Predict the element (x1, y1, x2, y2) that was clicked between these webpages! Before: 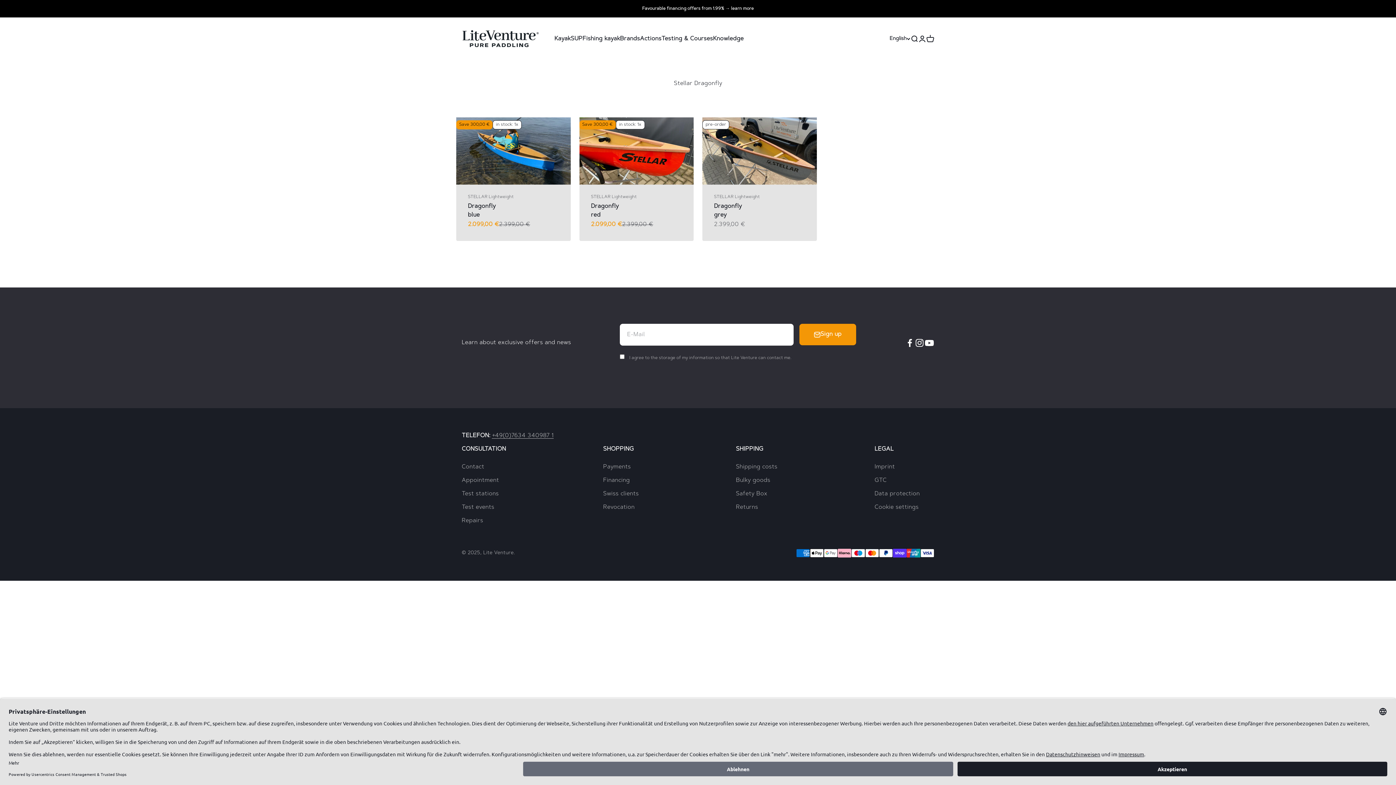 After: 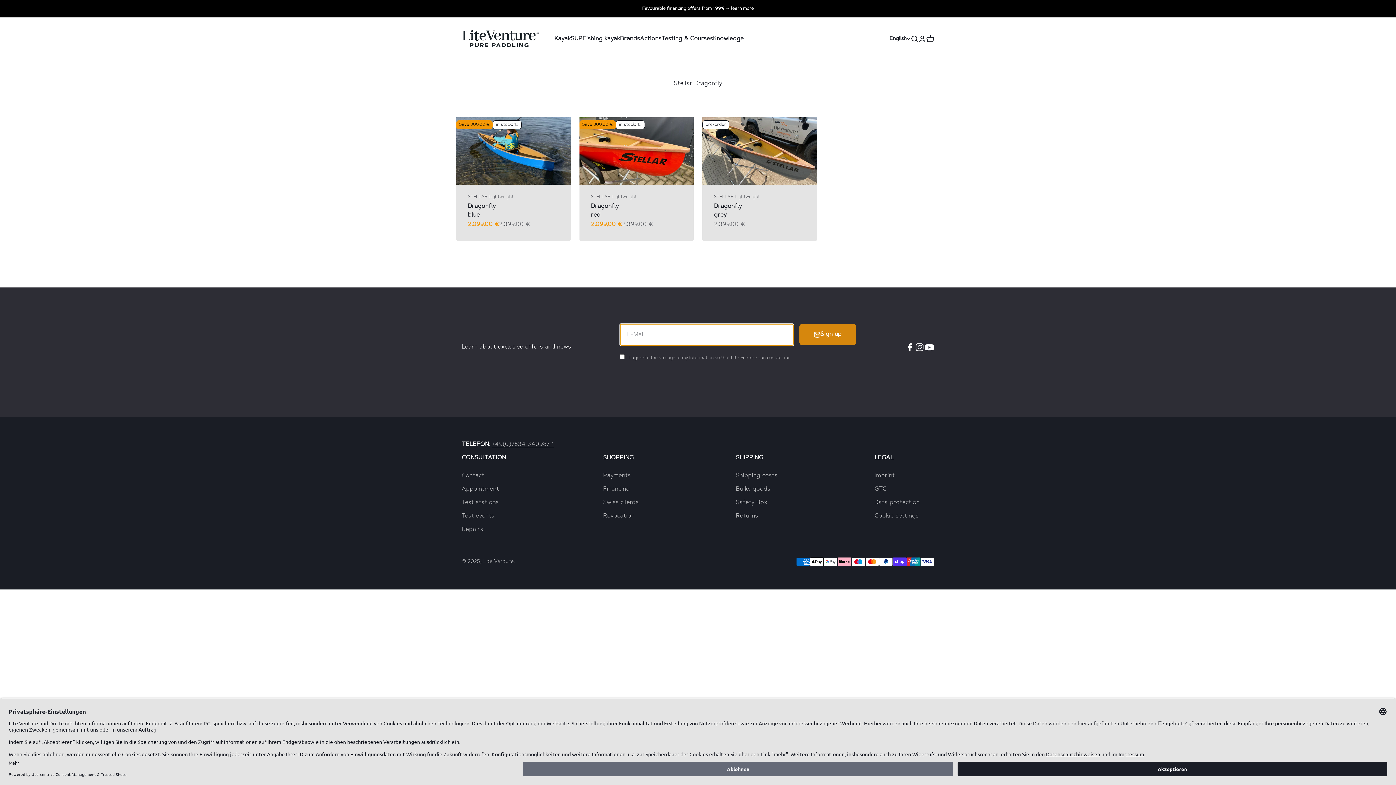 Action: label: Sign up bbox: (799, 324, 856, 345)